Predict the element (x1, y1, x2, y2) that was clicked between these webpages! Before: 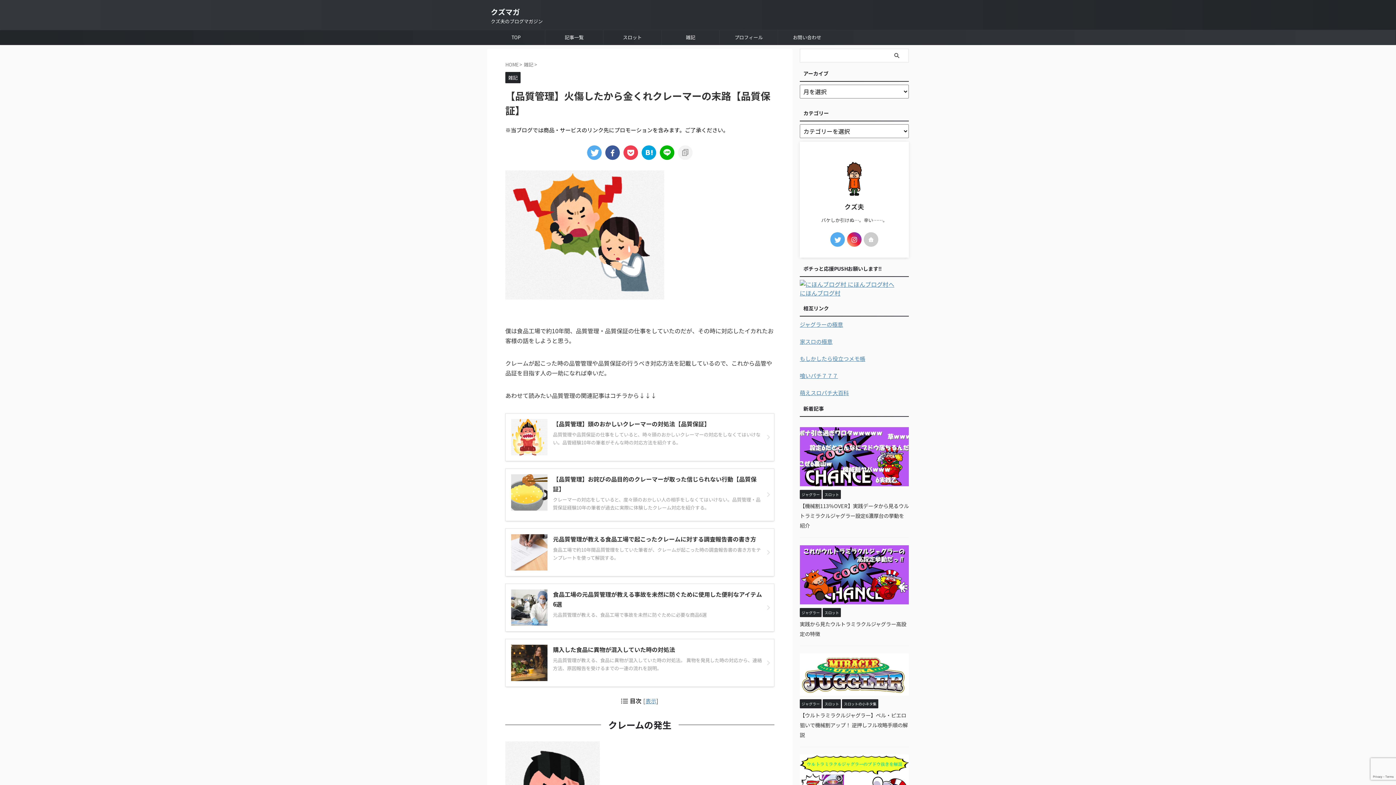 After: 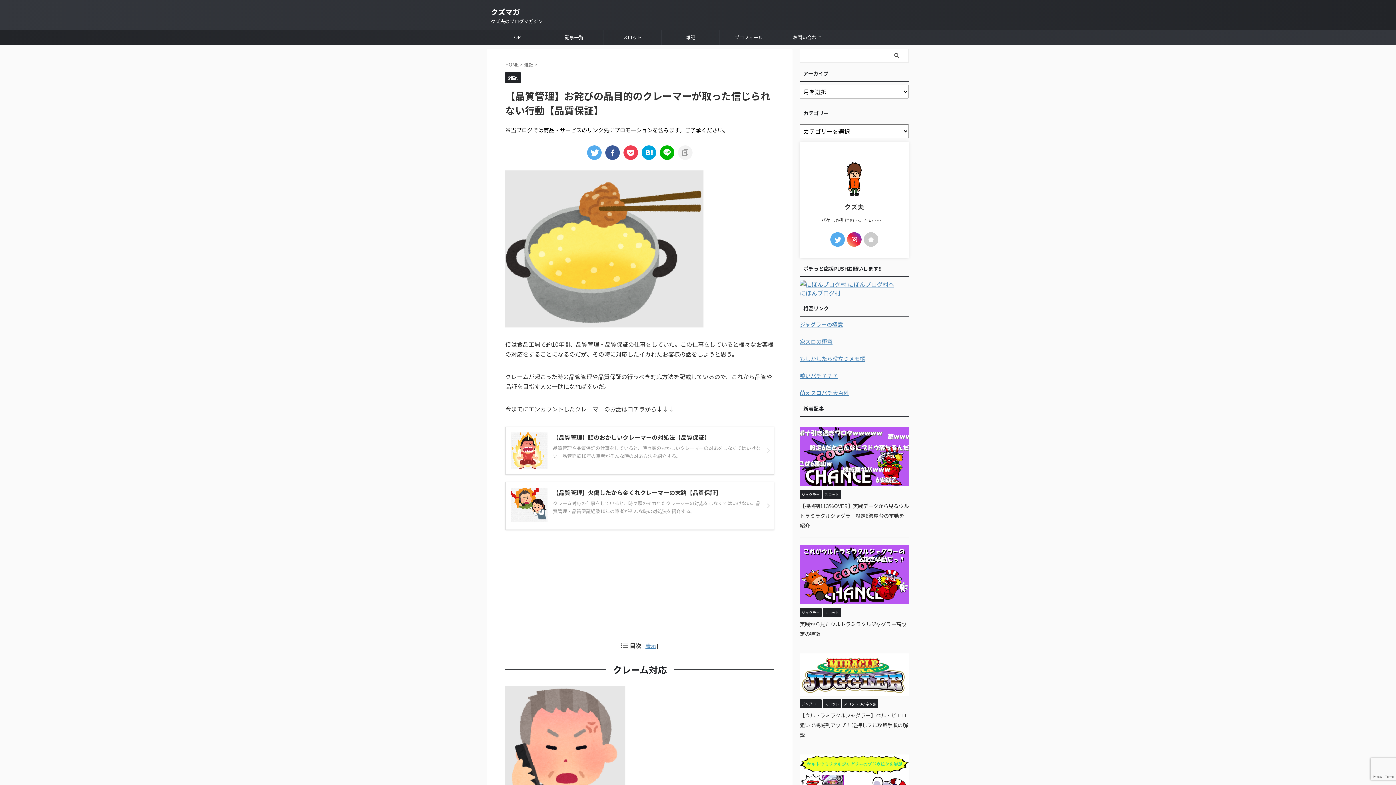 Action: label: 【品質管理】お詫びの品目的のクレーマーが取った信じられない行動【品質保証】

クレーマーの対応をしていると、度々頭のおかしい人の相手をしなくてはいけない。品質管理・品質保証経験10年の筆者が過去に実際に体験したクレーム対応を紹介する。 bbox: (505, 468, 774, 521)